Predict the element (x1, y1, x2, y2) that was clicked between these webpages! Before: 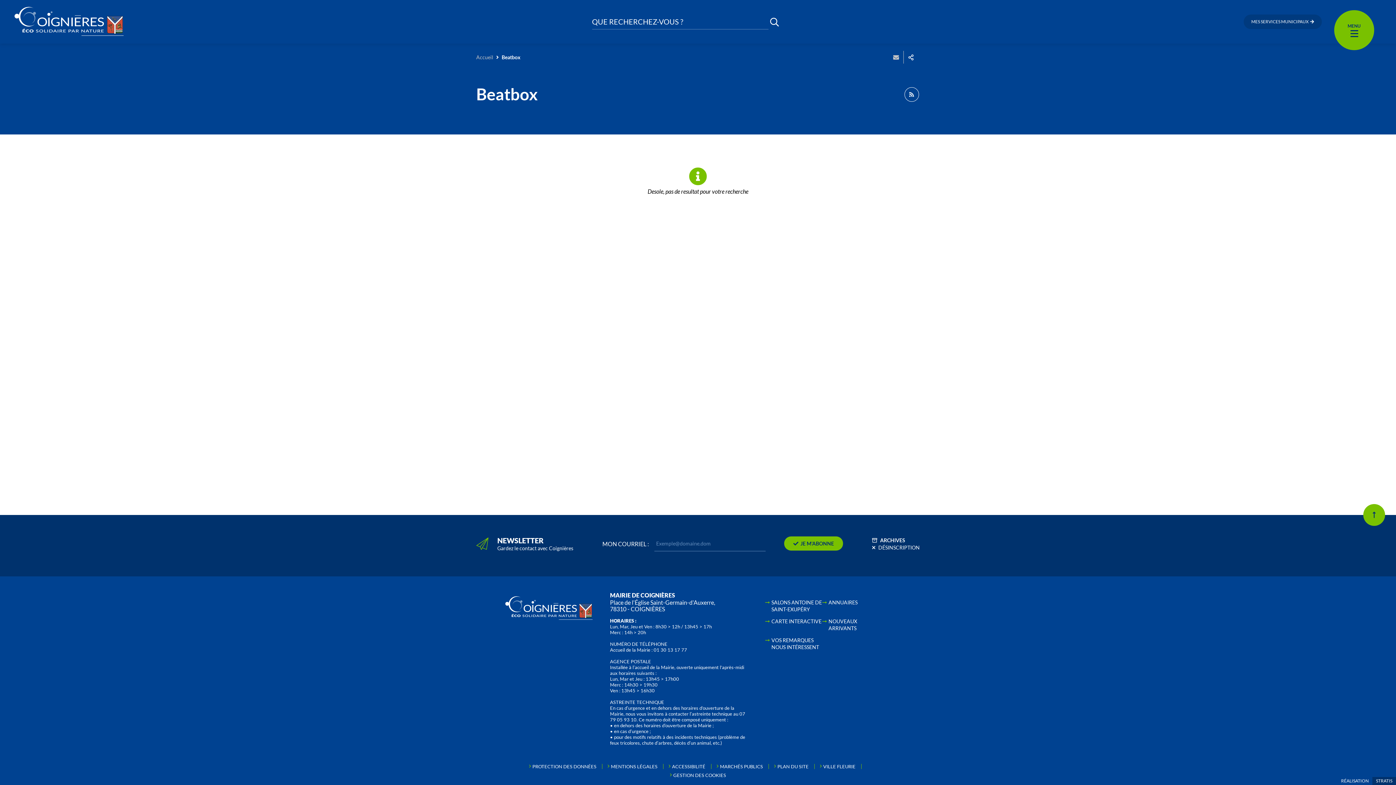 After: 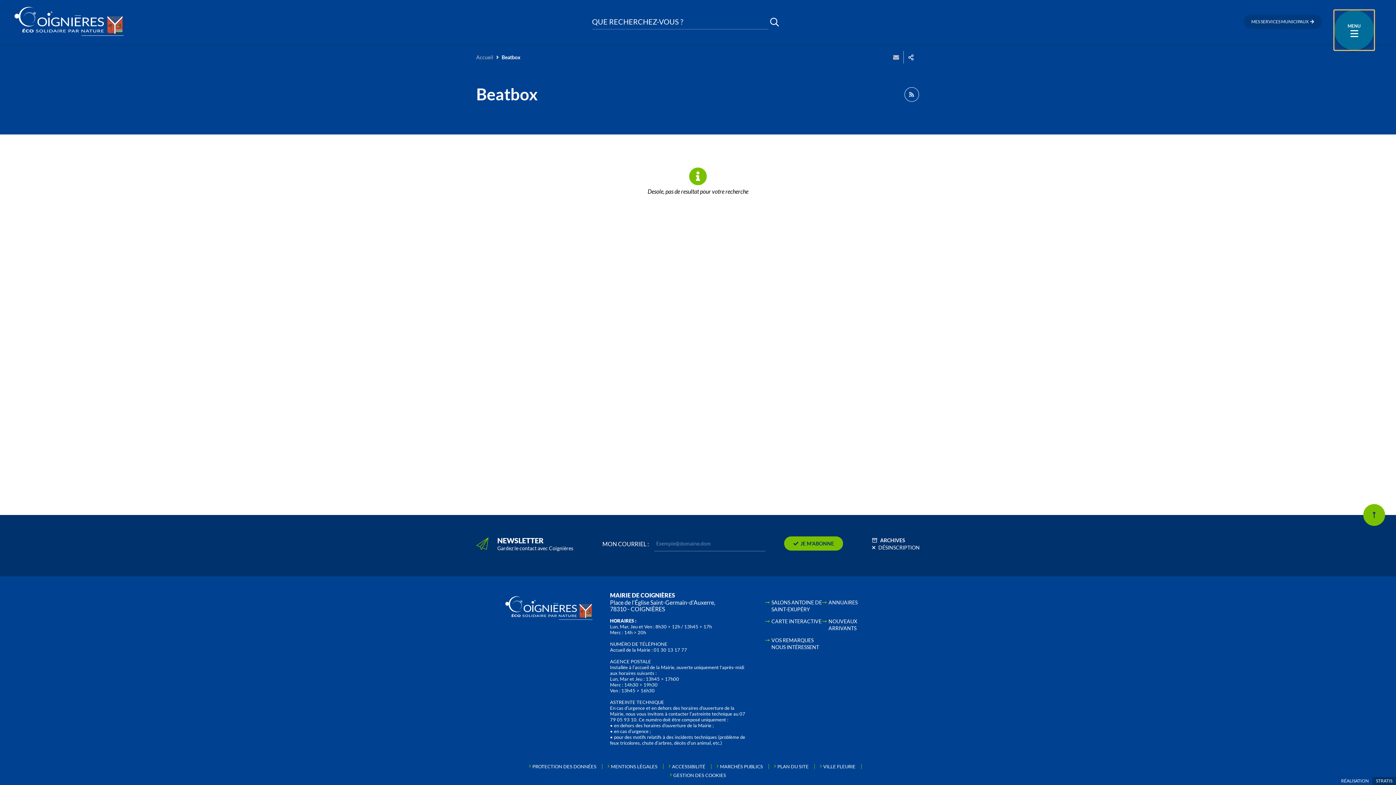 Action: bbox: (1334, 10, 1374, 50) label: MENU